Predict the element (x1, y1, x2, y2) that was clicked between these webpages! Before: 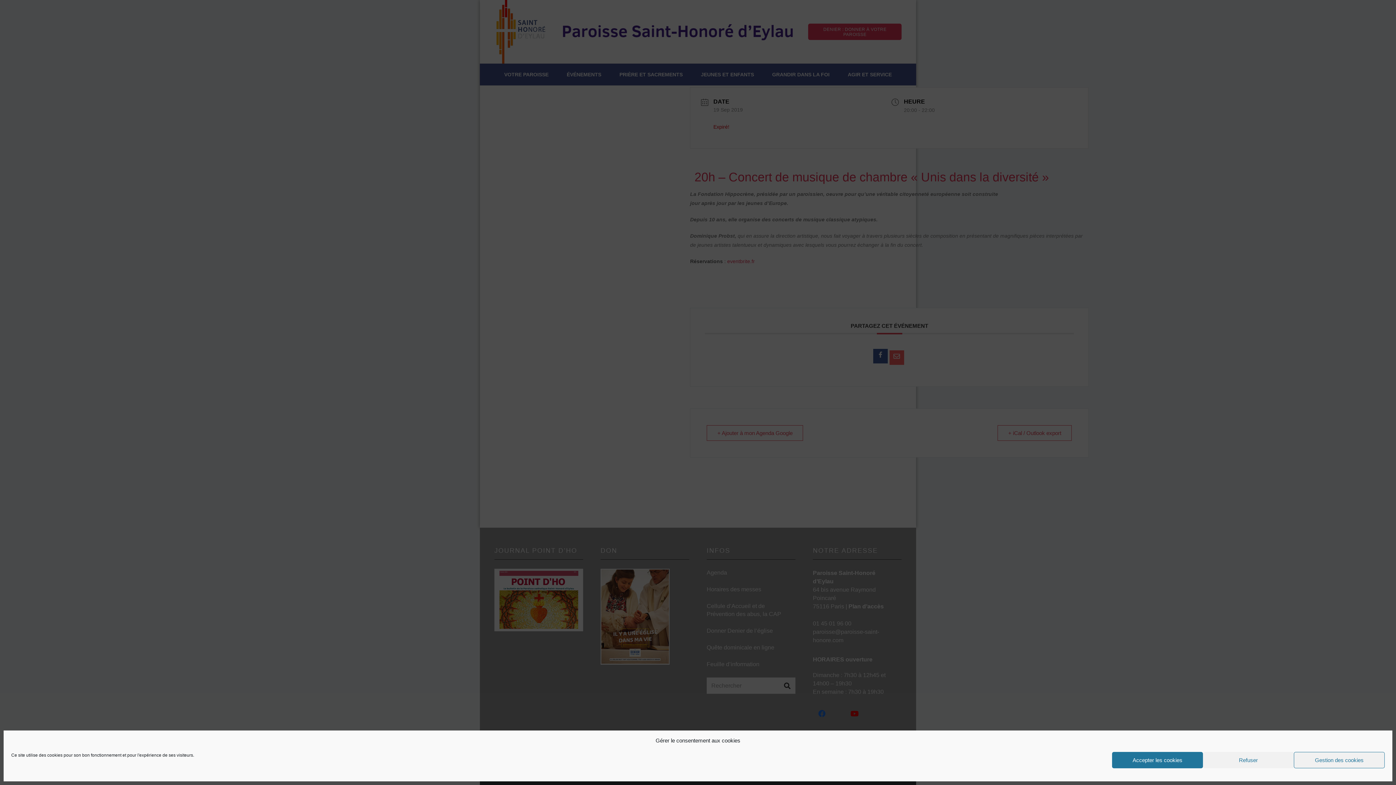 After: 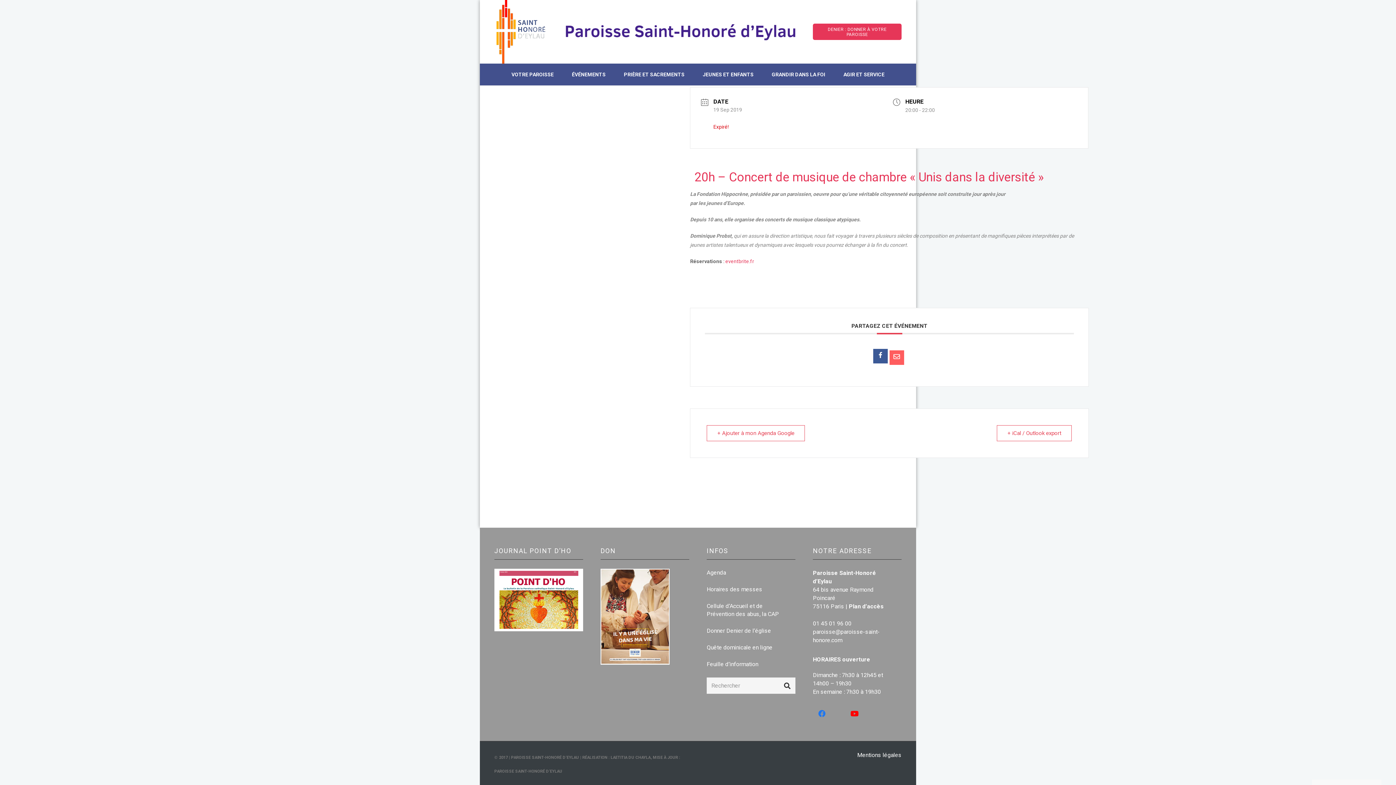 Action: bbox: (1112, 752, 1203, 768) label: Accepter les cookies